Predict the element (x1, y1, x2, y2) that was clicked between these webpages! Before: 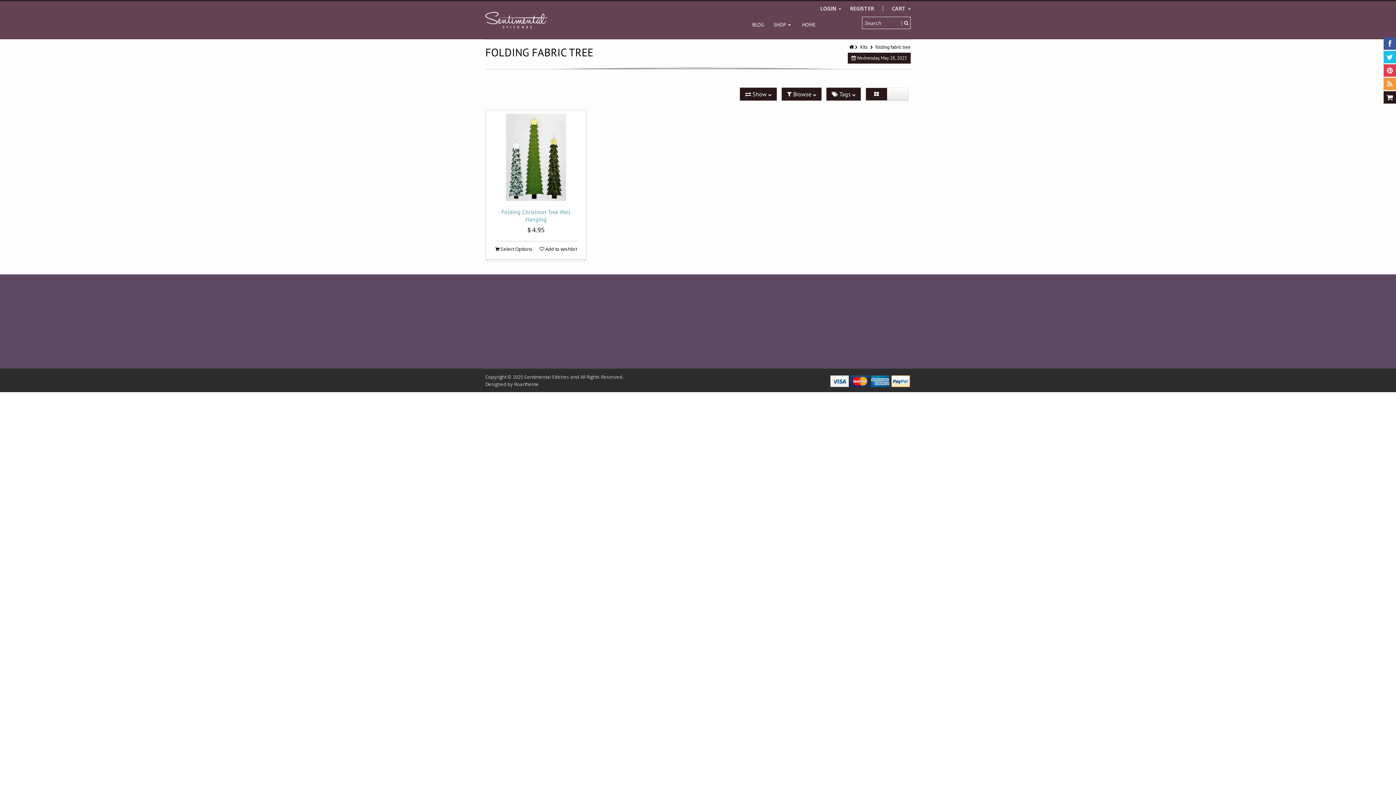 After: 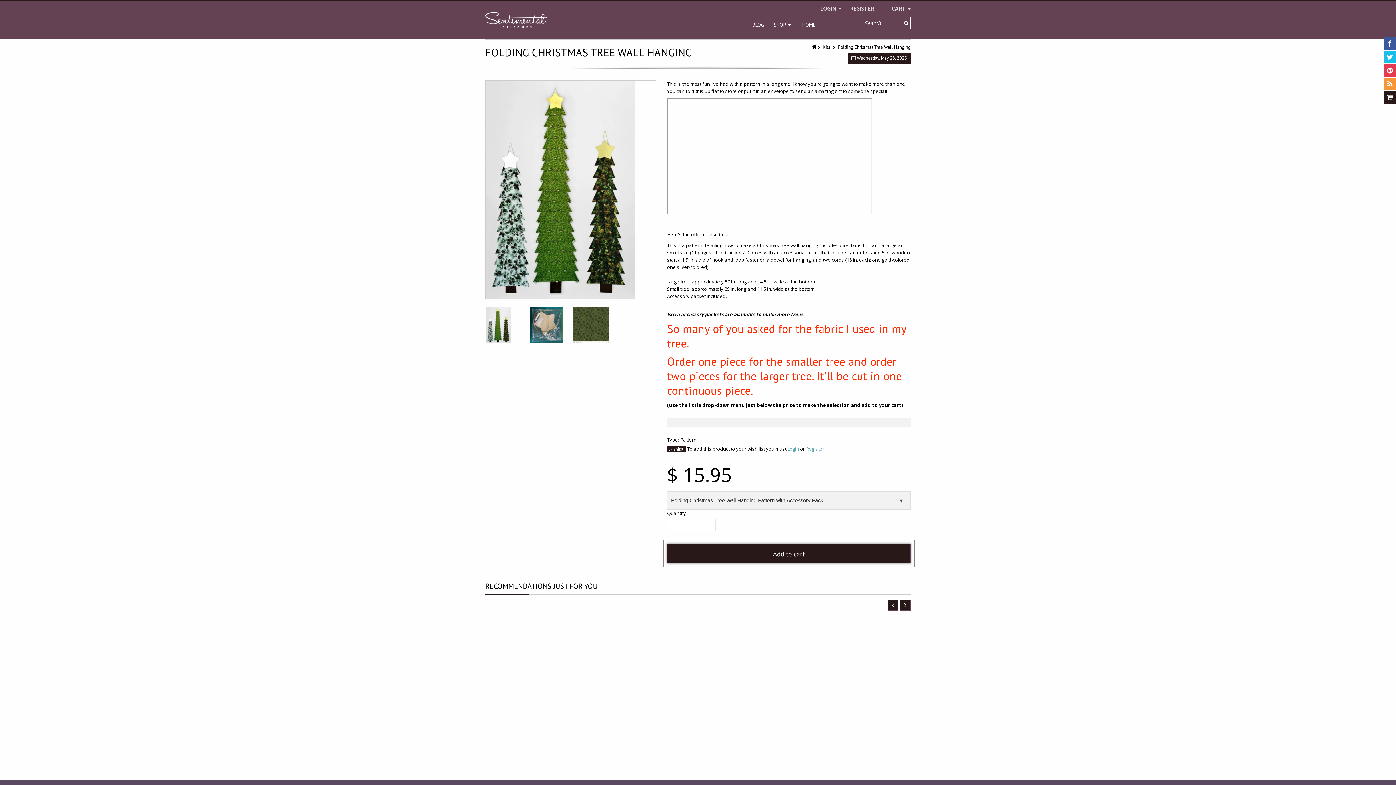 Action: bbox: (489, 113, 582, 201)